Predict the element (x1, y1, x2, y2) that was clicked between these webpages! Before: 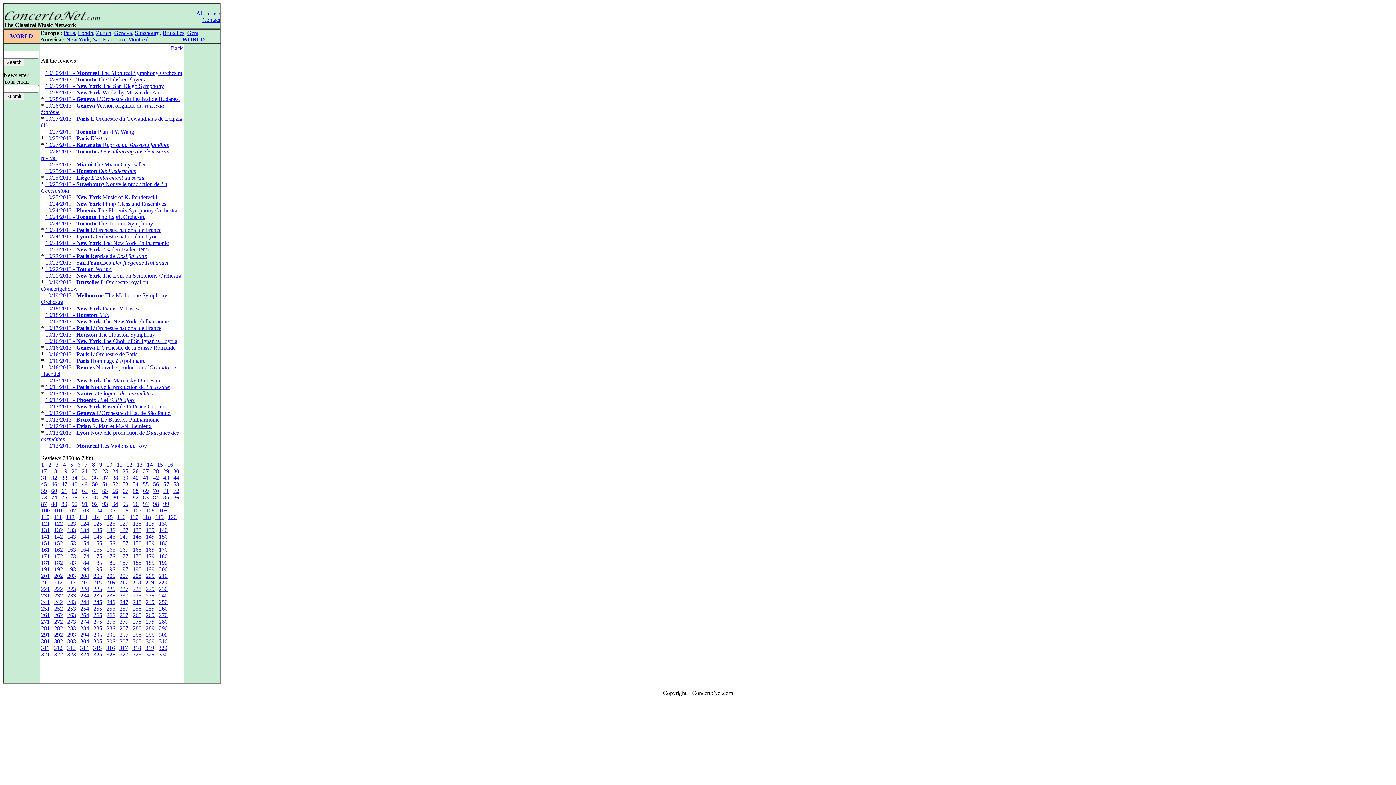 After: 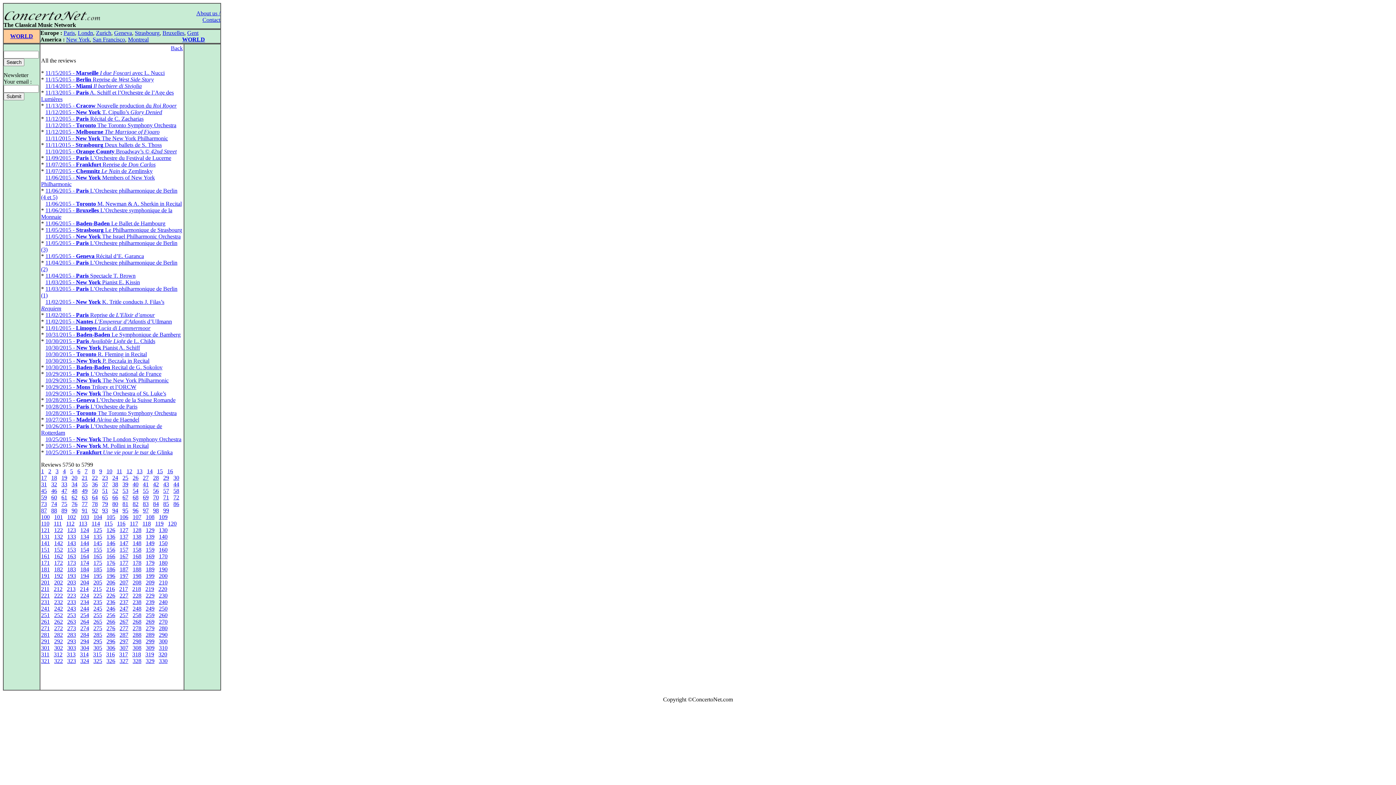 Action: bbox: (117, 514, 125, 520) label: 116